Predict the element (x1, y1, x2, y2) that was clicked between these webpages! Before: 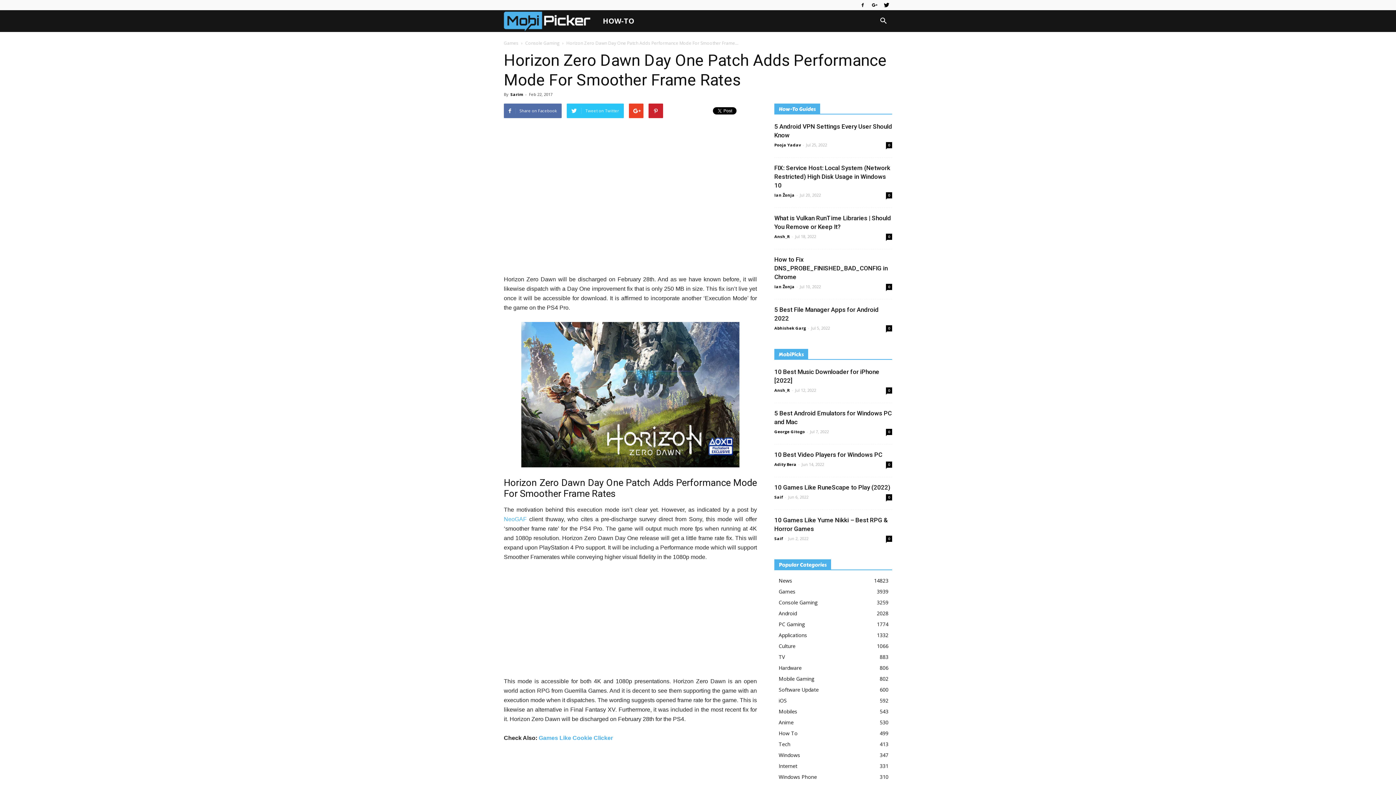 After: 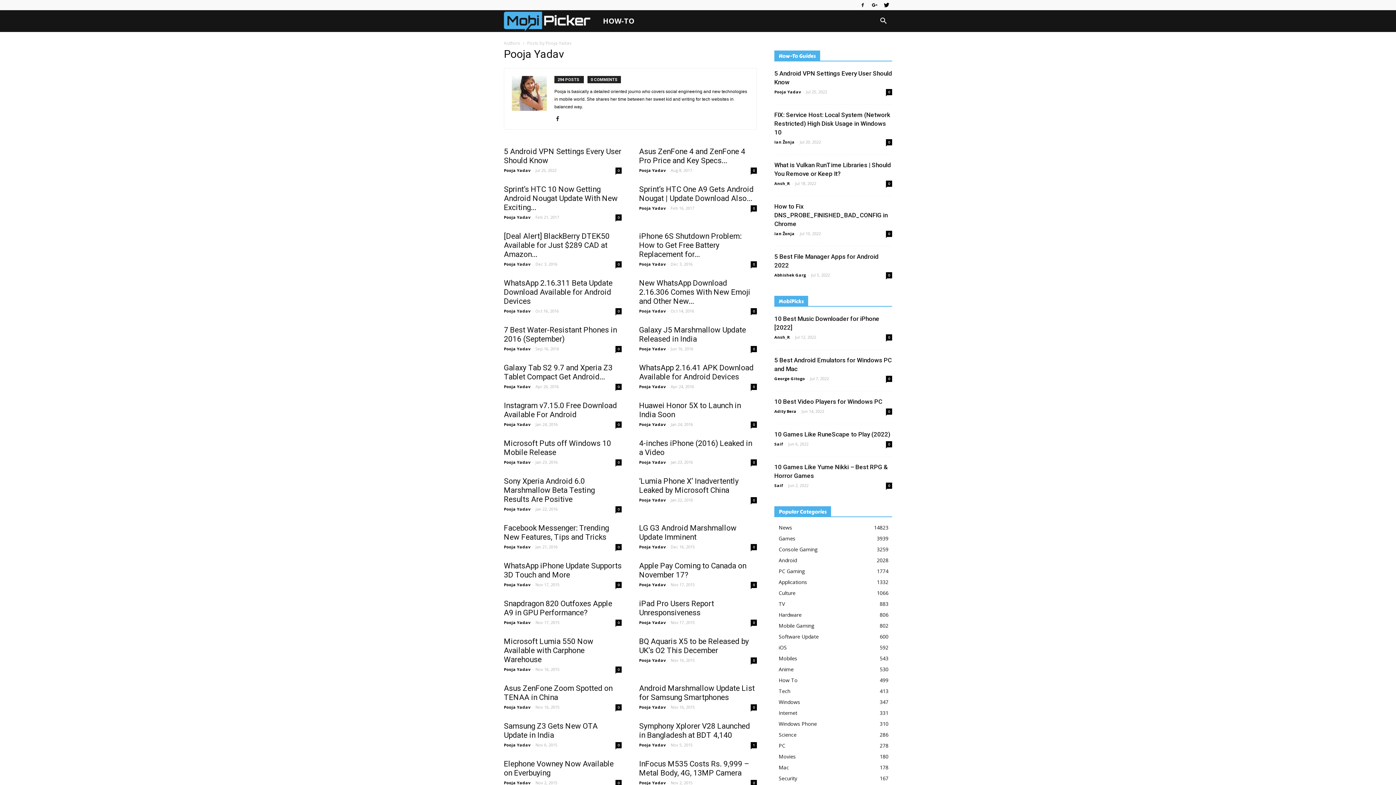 Action: label: Pooja Yadav bbox: (774, 142, 801, 147)